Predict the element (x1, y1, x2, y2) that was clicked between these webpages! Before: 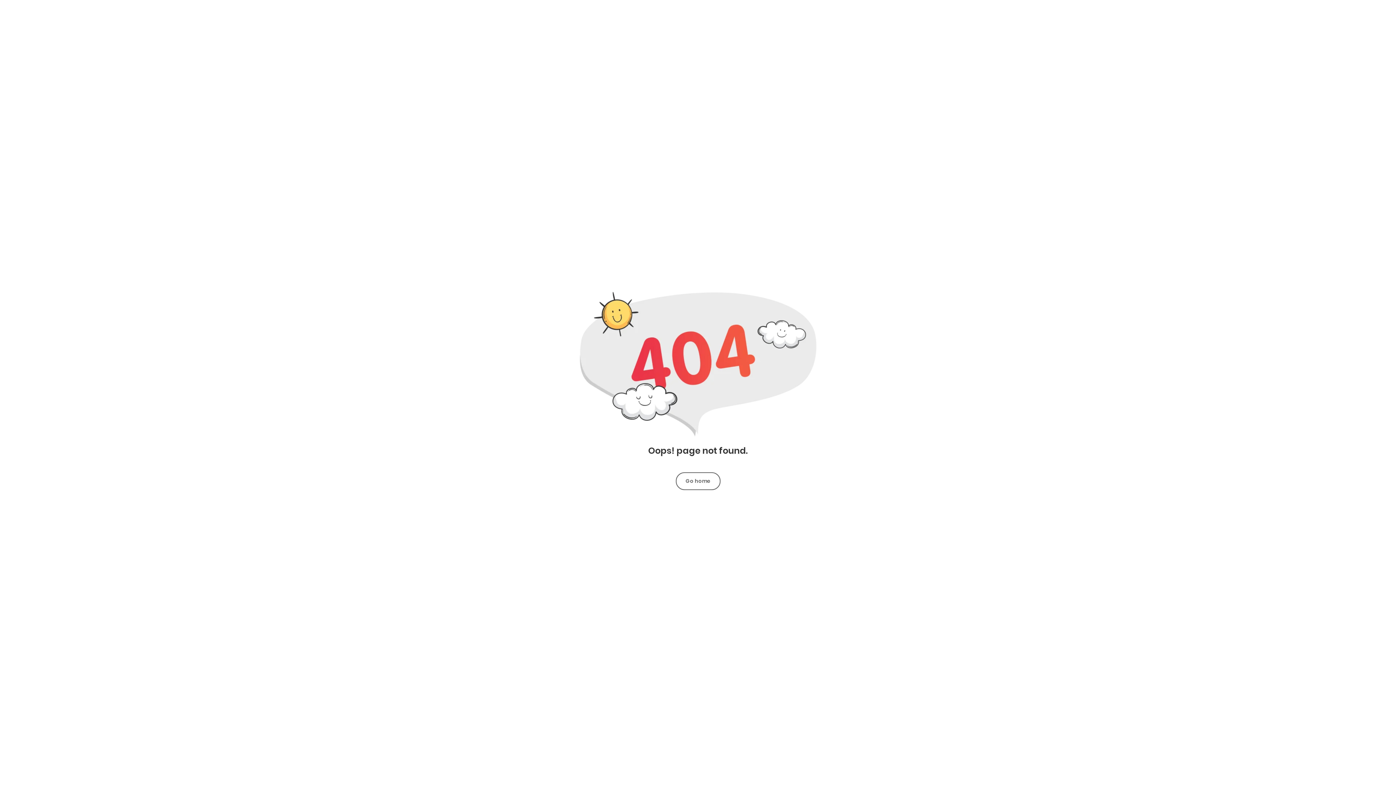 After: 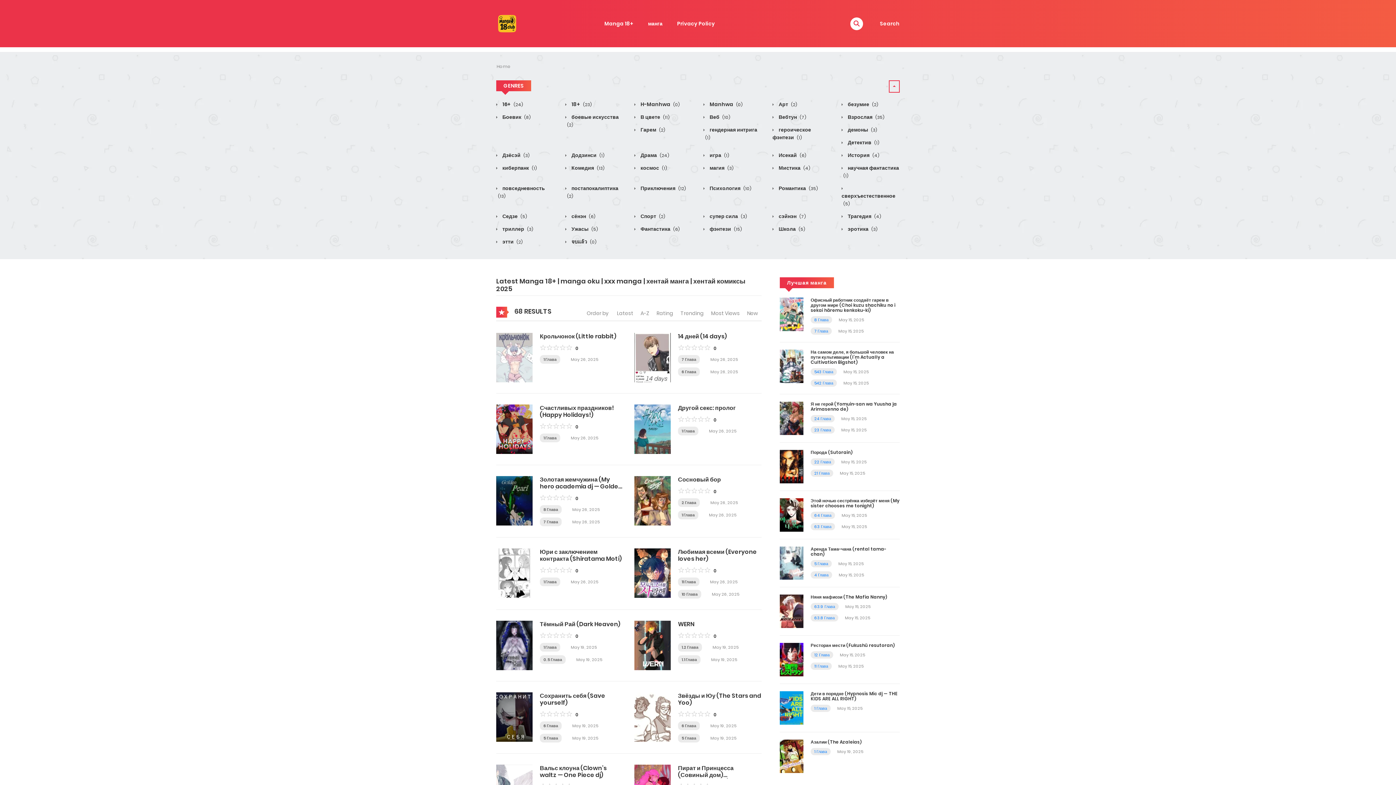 Action: label: Go home bbox: (676, 472, 720, 490)